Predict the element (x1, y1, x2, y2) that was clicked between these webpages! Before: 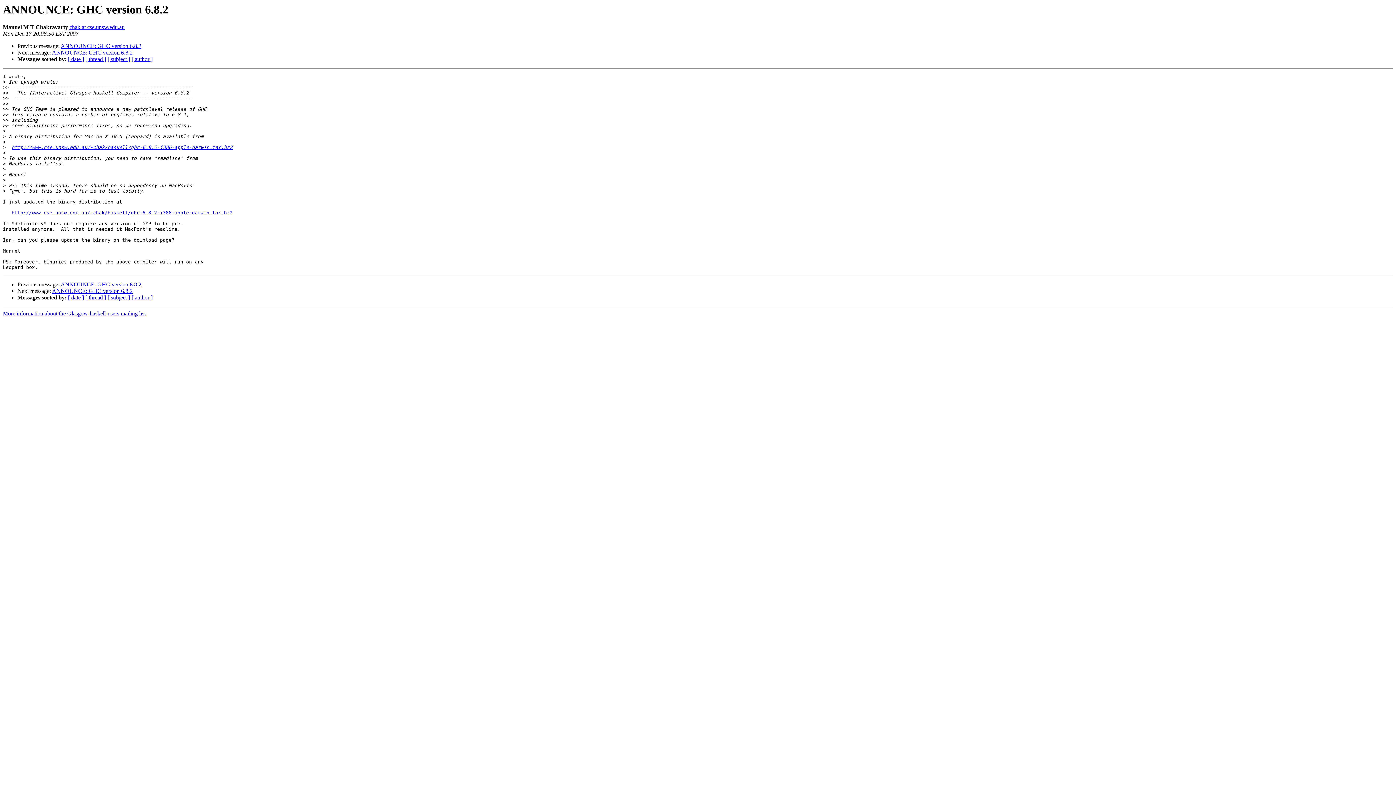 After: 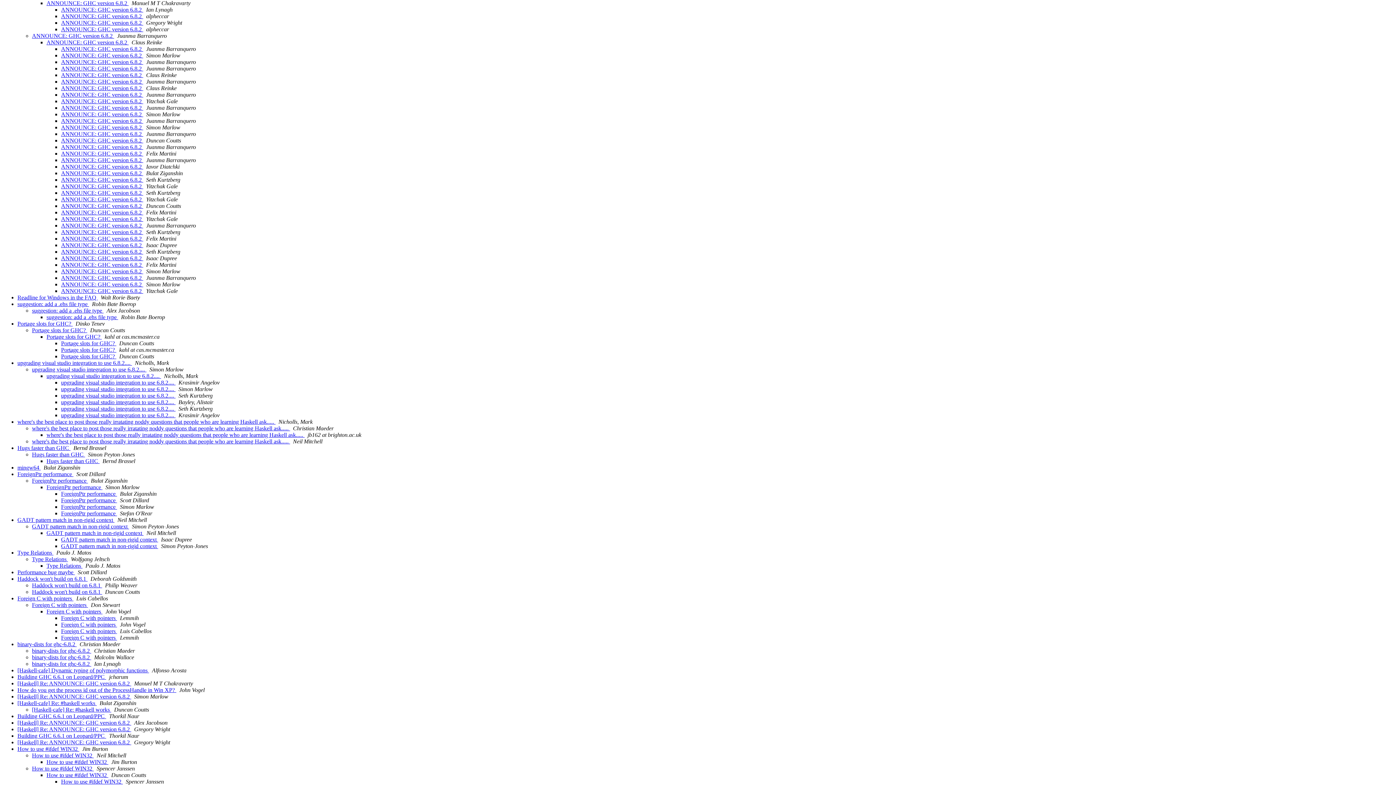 Action: bbox: (85, 294, 106, 300) label: [ thread ]